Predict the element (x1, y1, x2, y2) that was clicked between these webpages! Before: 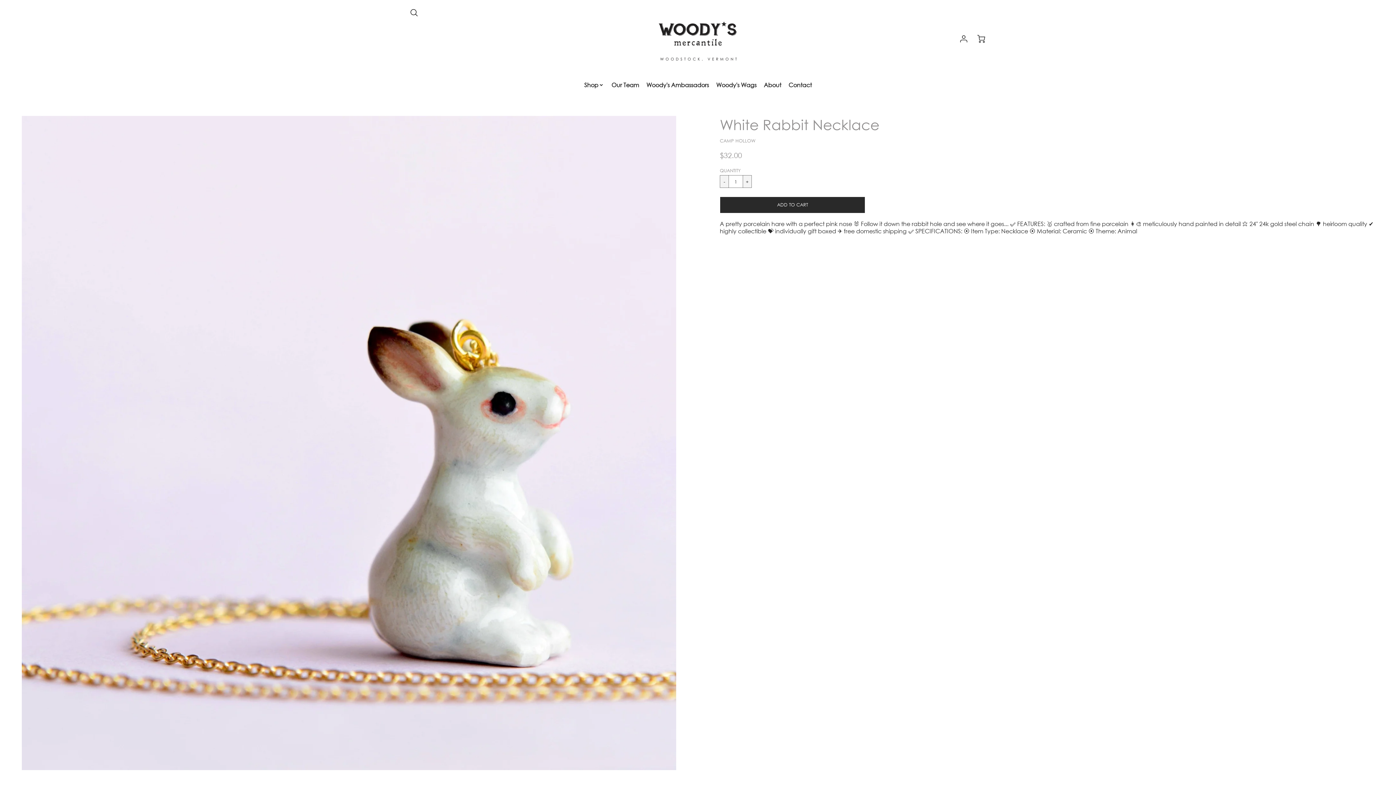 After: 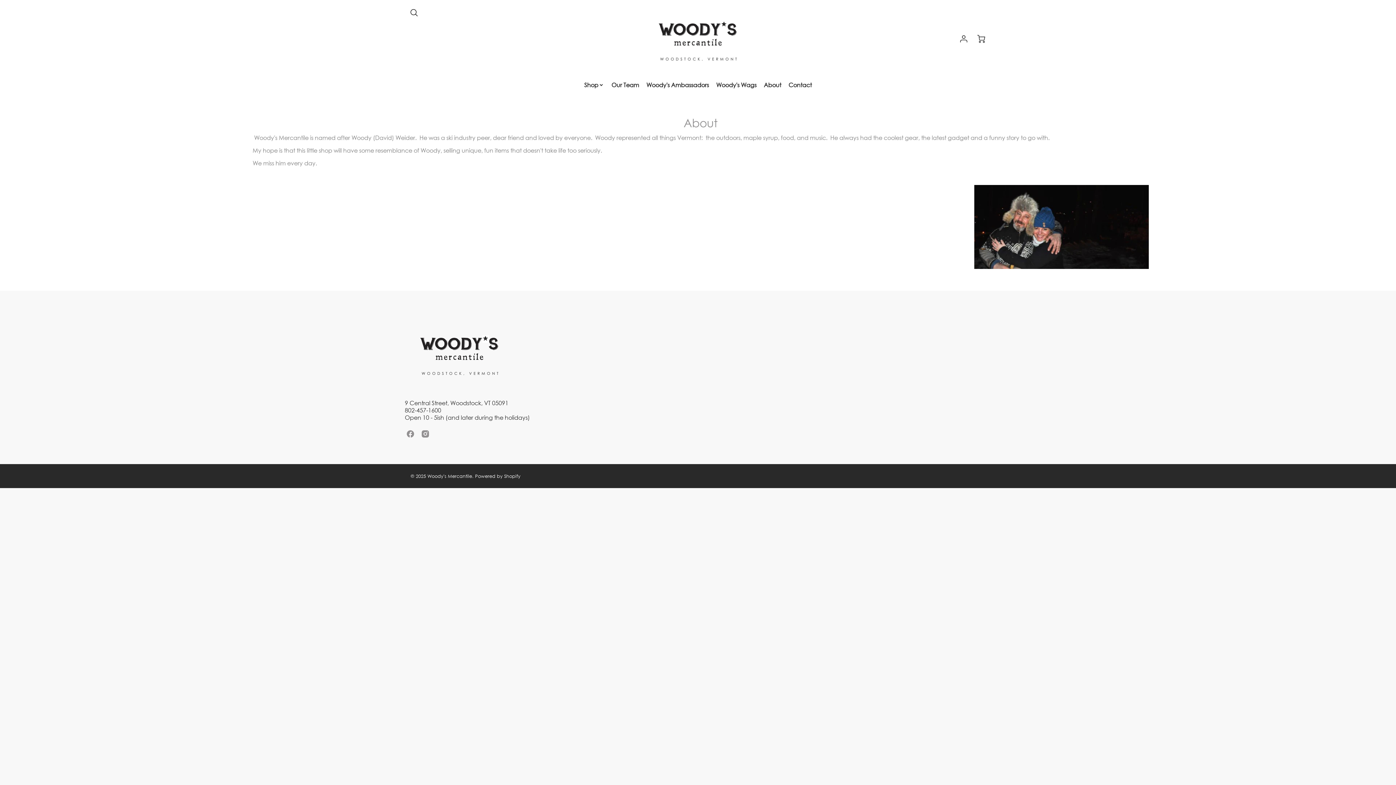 Action: bbox: (763, 81, 781, 88) label: About